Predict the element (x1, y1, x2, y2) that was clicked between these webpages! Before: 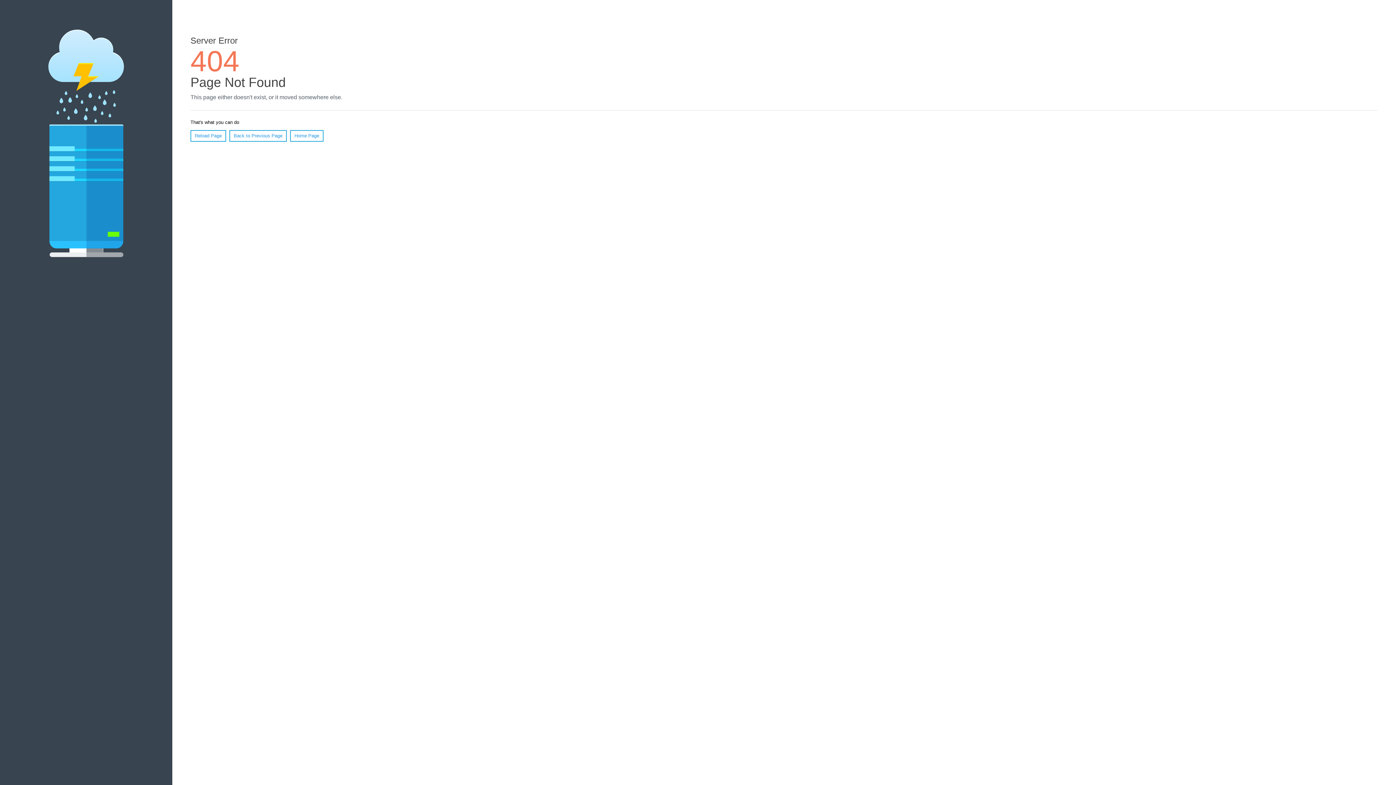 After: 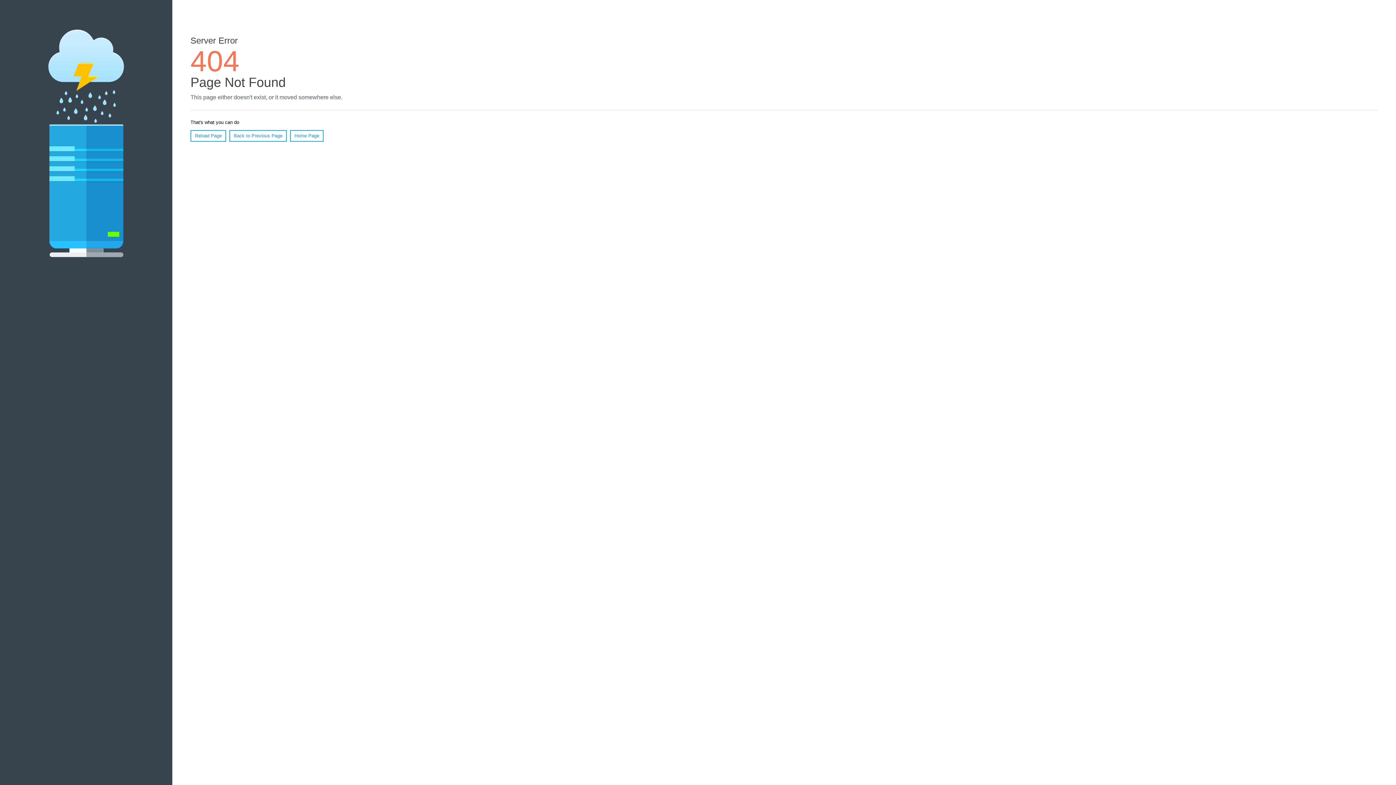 Action: label: Reload Page bbox: (190, 130, 226, 141)